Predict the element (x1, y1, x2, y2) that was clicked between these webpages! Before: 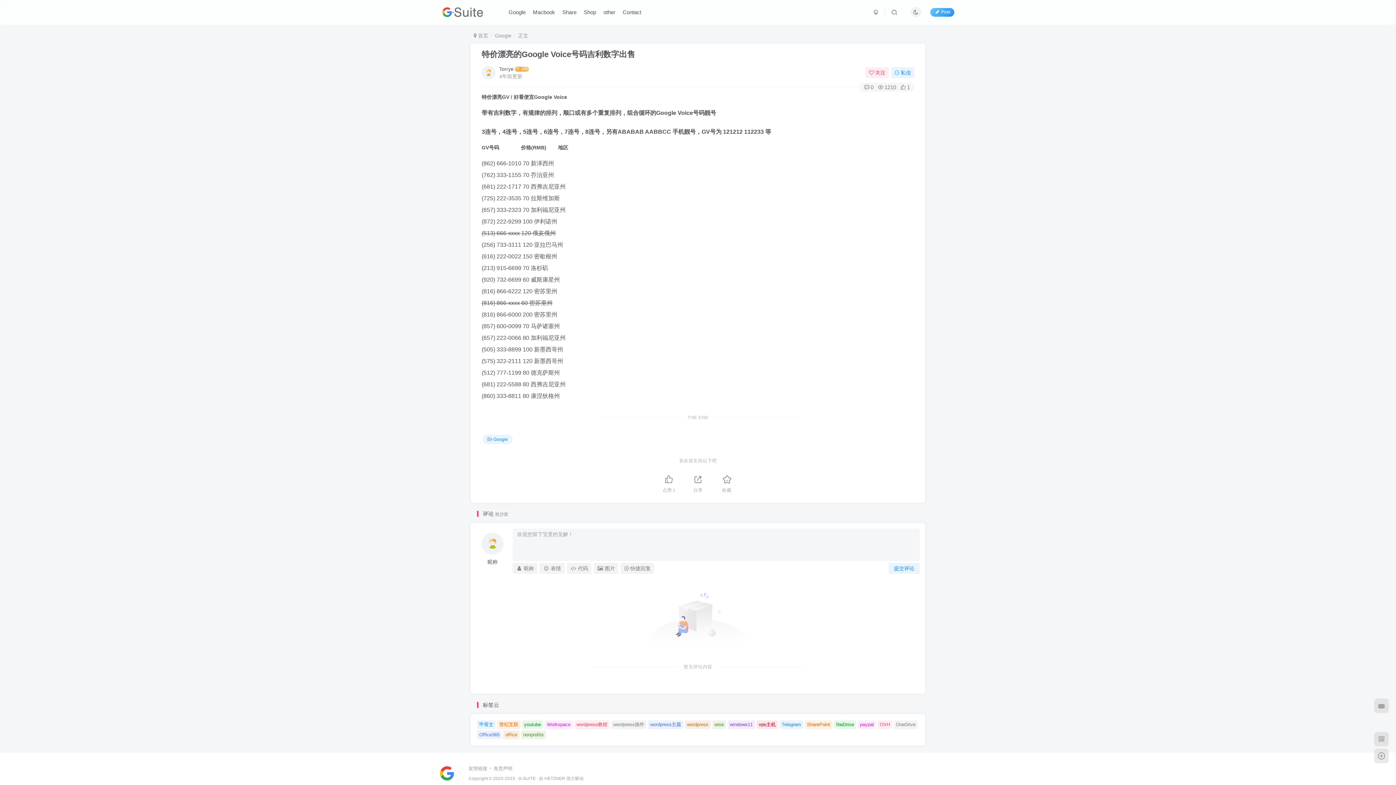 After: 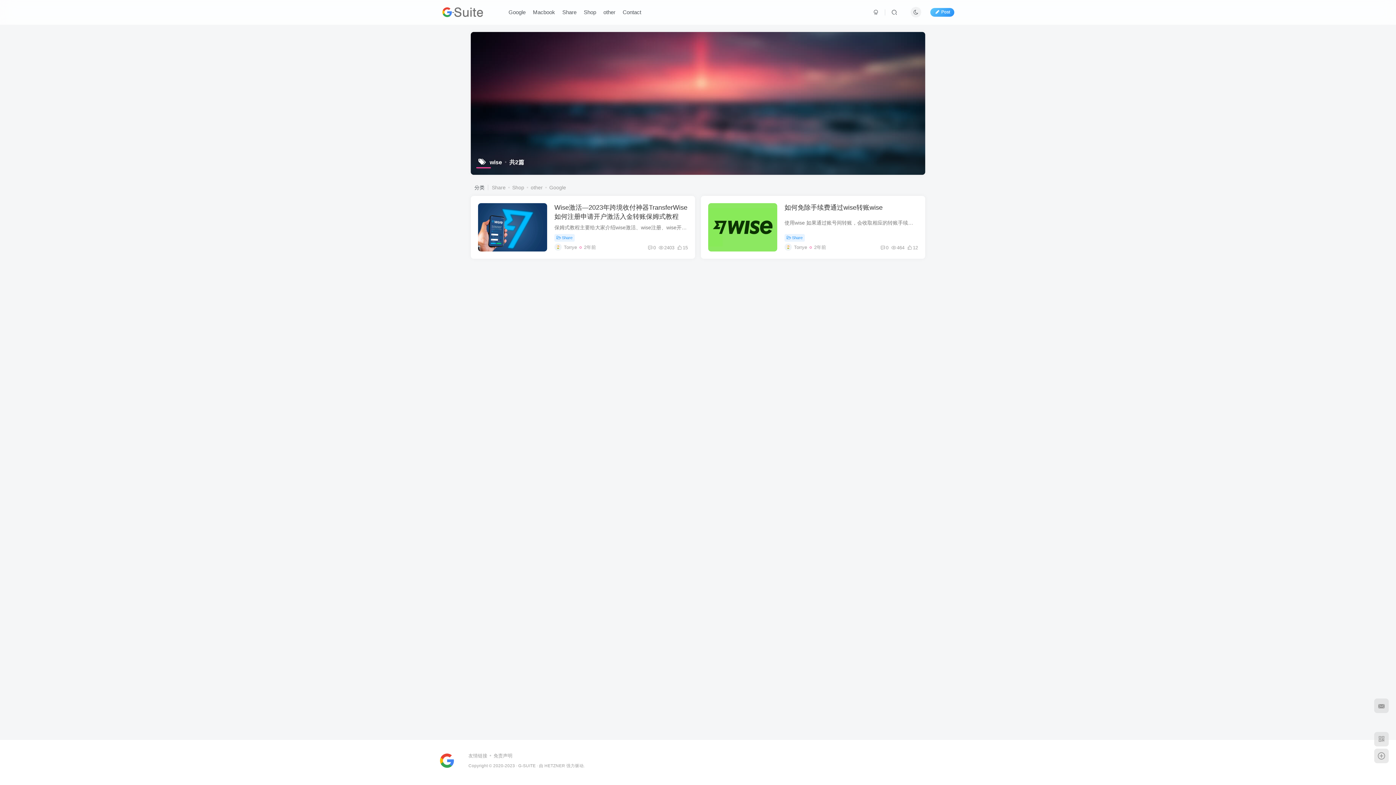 Action: label: wise bbox: (712, 720, 726, 729)